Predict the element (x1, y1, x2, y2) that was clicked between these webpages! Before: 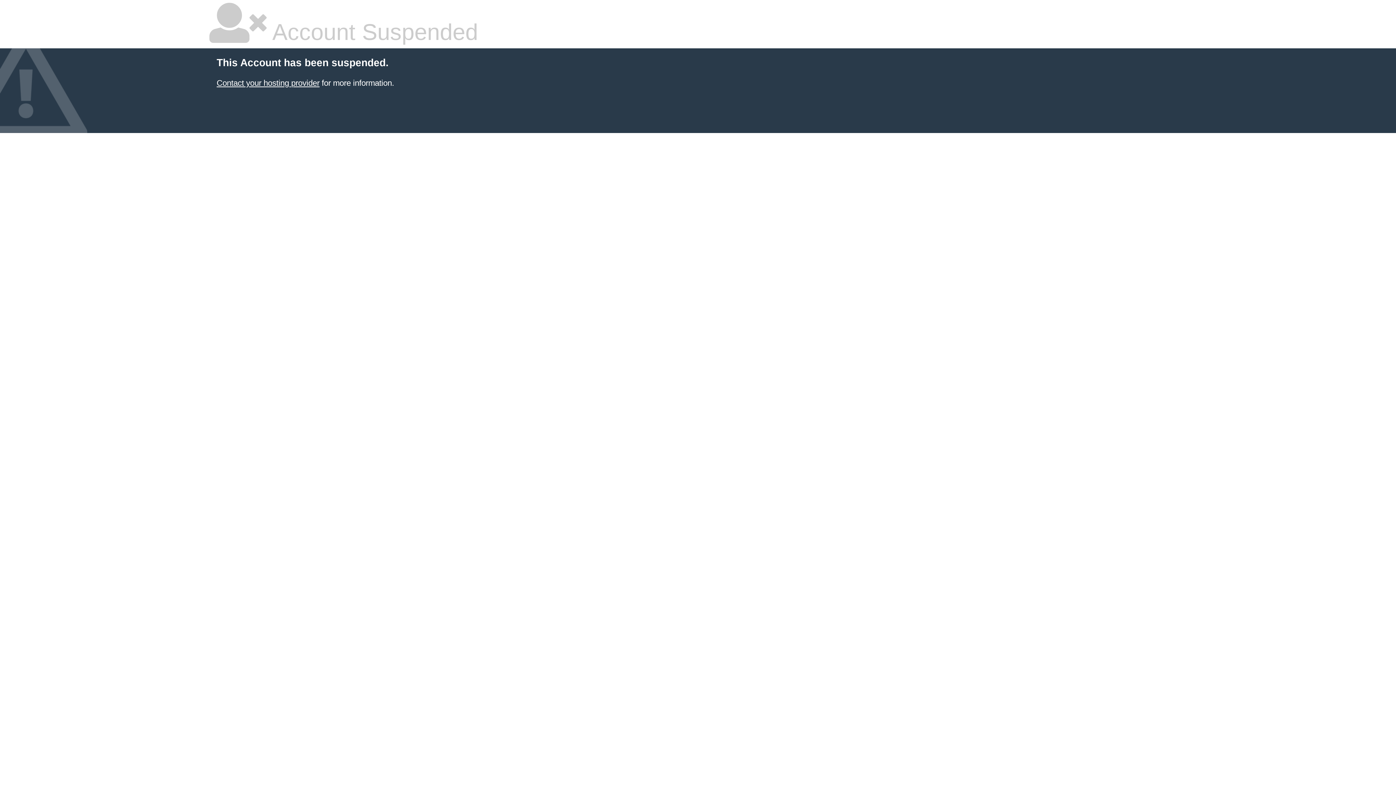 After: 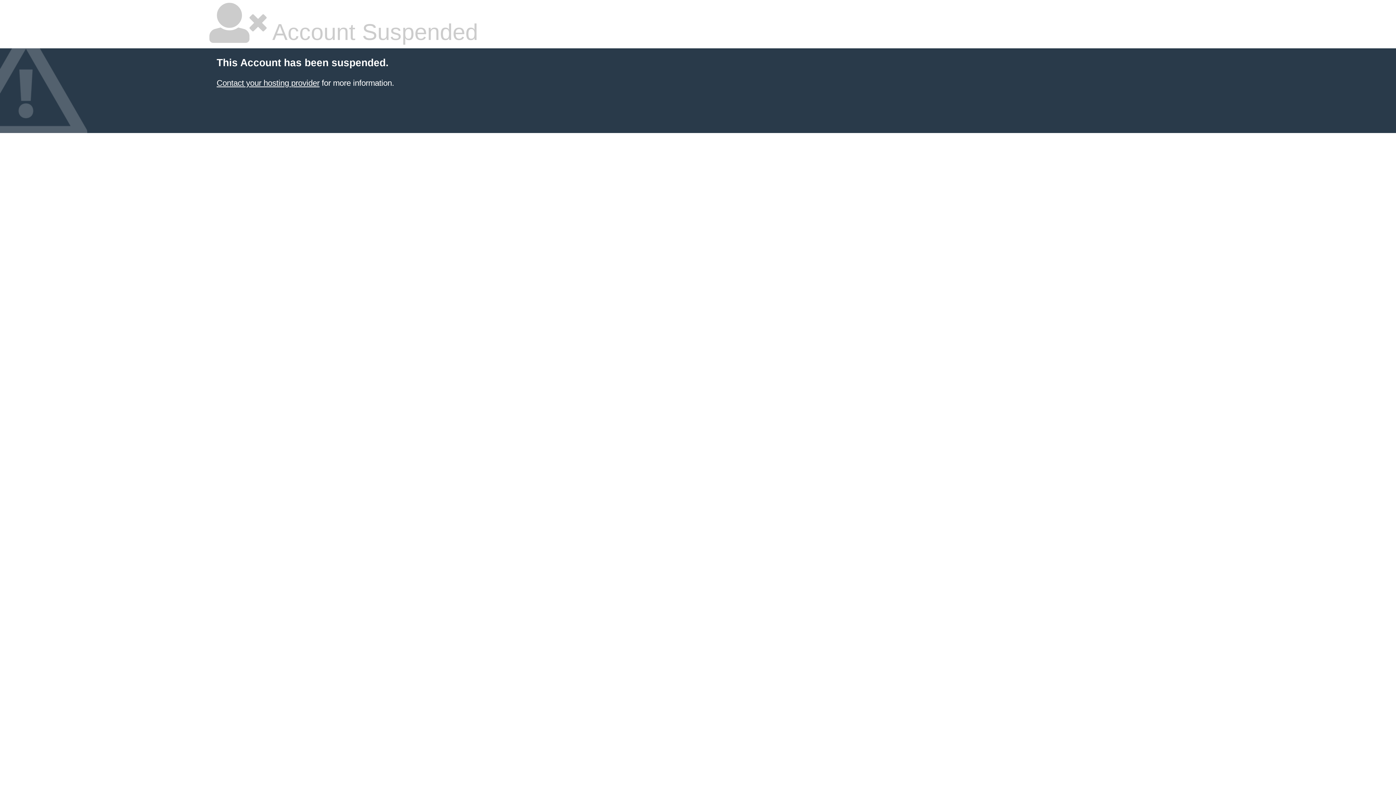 Action: bbox: (216, 78, 319, 87) label: Contact your hosting provider